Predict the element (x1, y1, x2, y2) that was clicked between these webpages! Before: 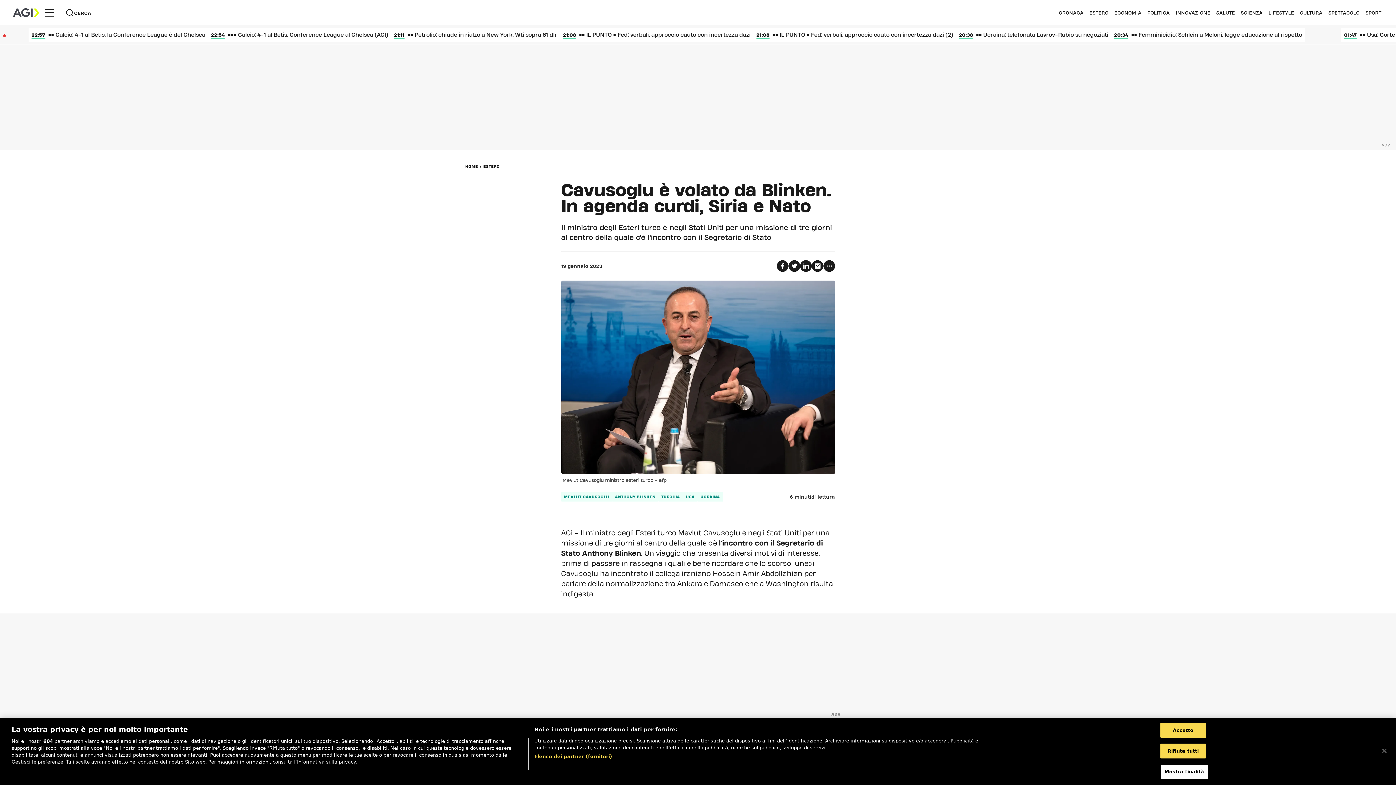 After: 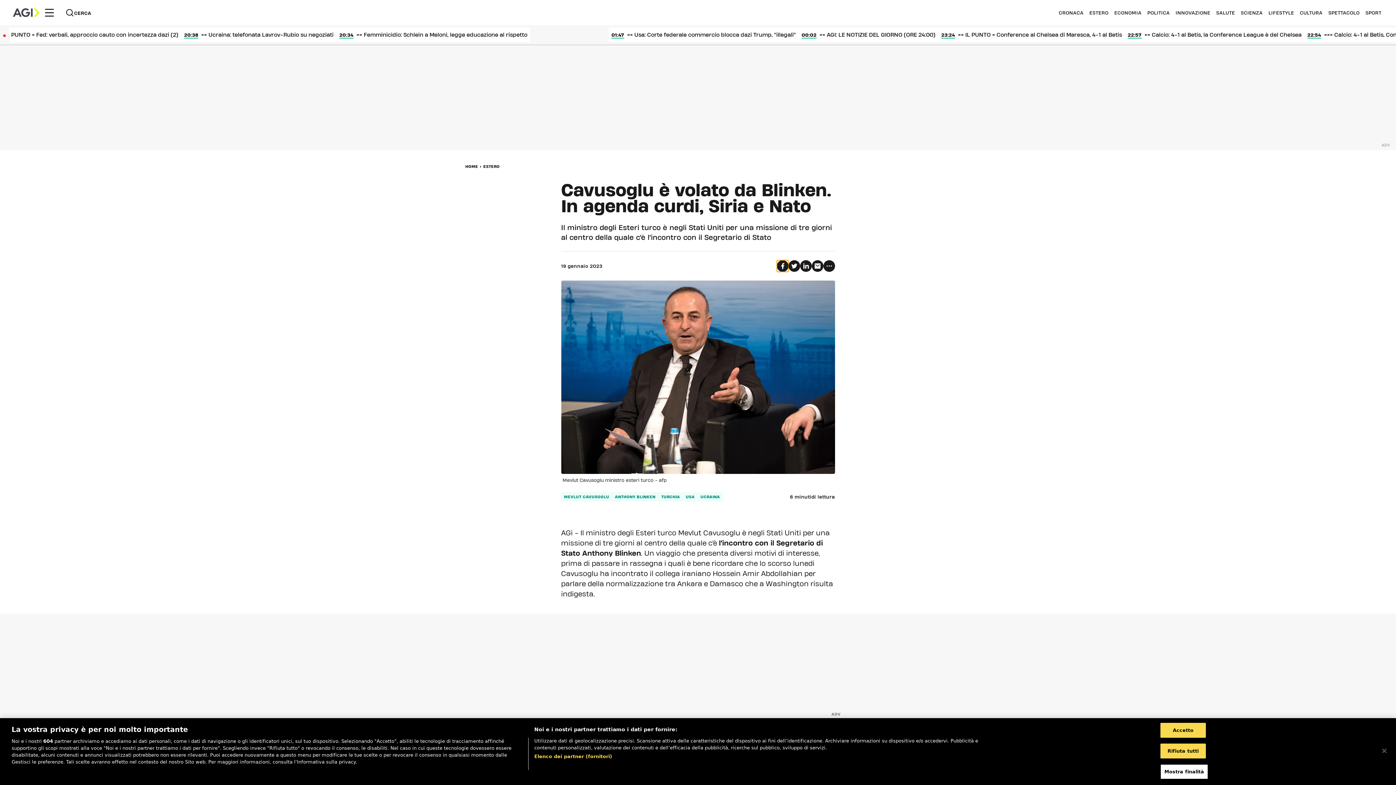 Action: bbox: (776, 260, 788, 272)